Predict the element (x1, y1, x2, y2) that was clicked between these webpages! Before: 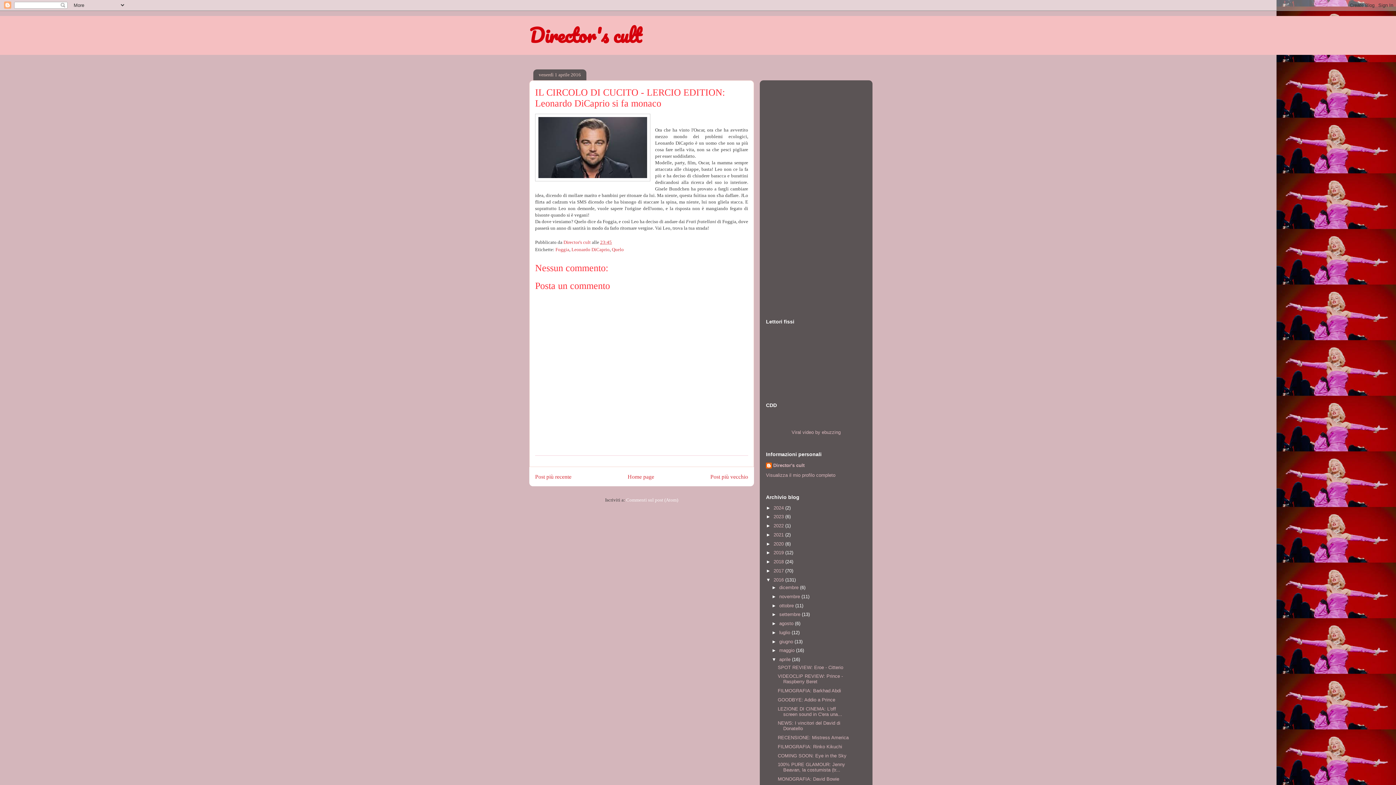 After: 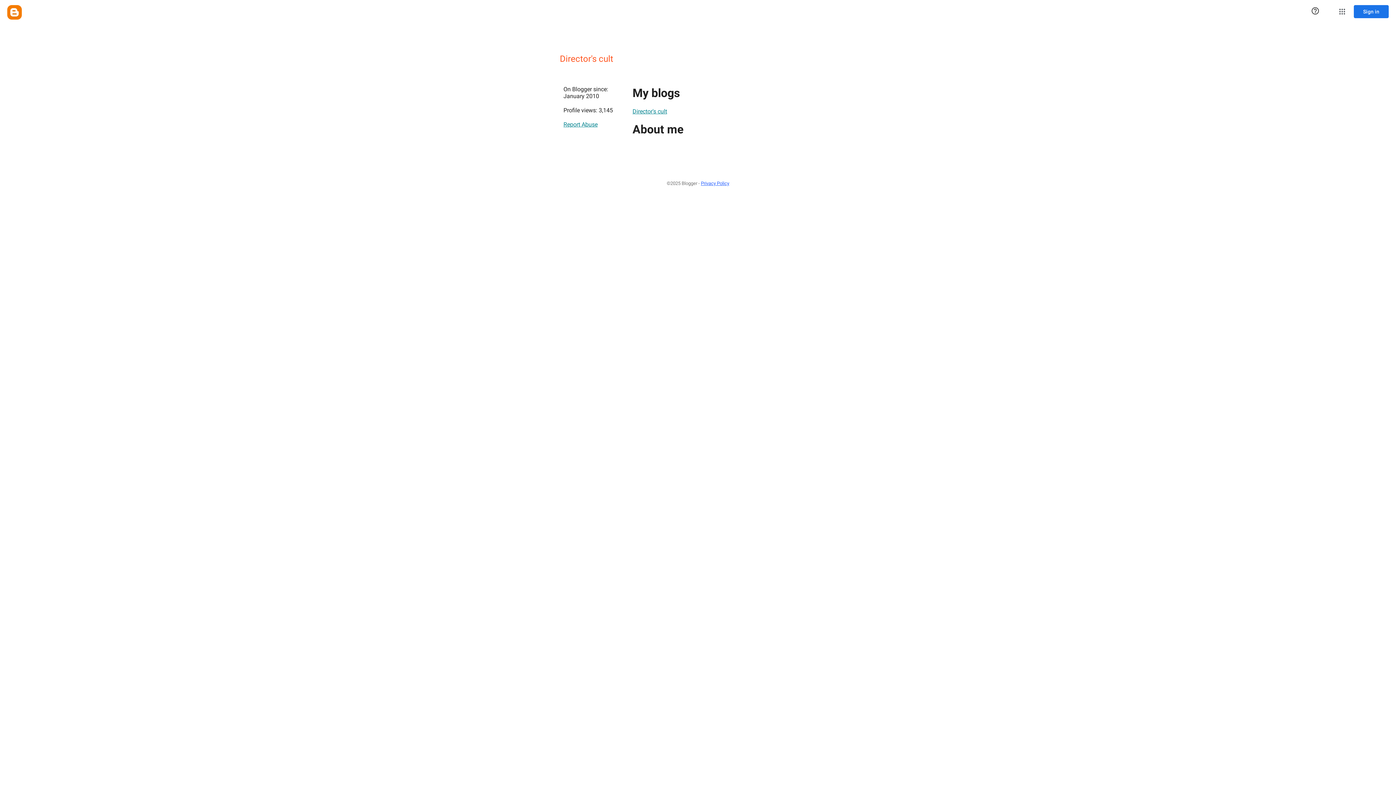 Action: label: Director's cult bbox: (766, 462, 804, 470)